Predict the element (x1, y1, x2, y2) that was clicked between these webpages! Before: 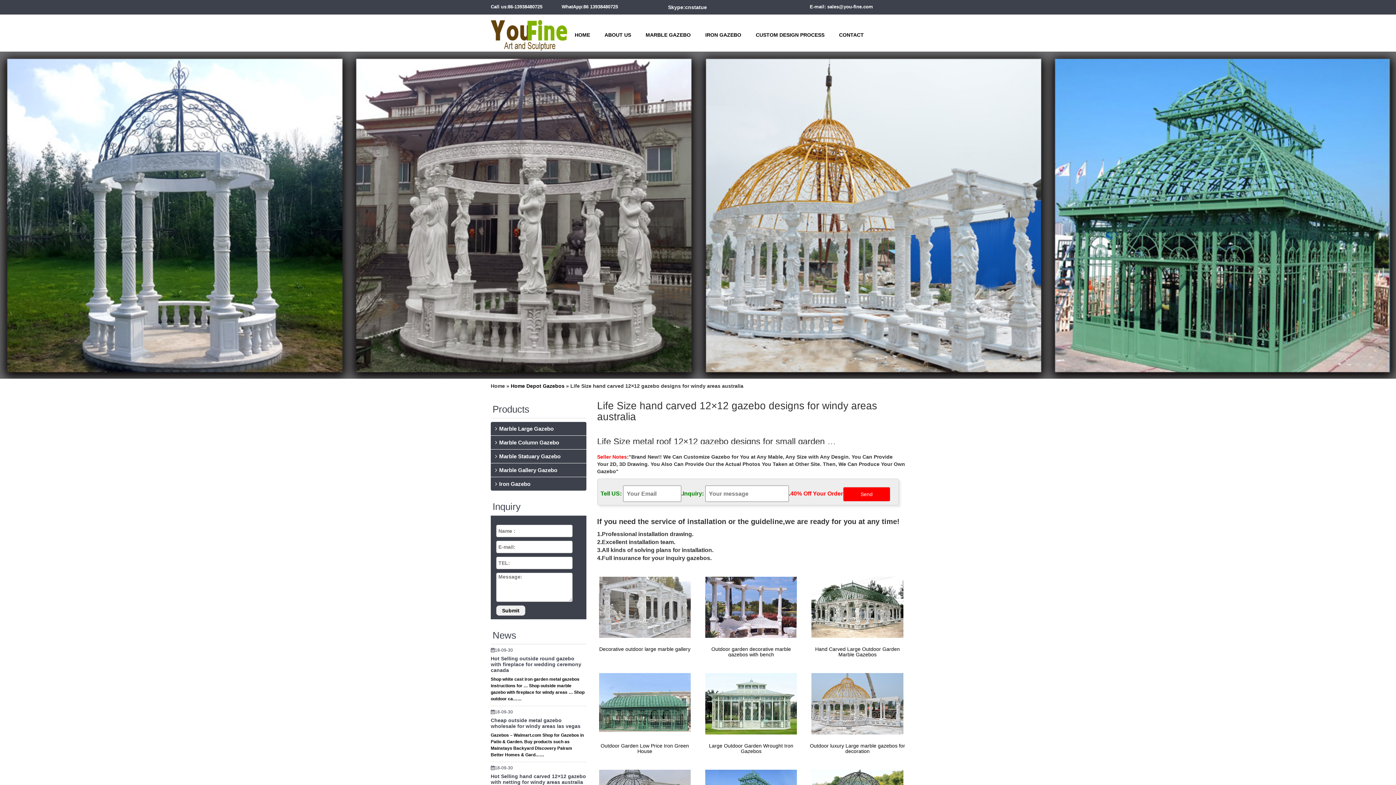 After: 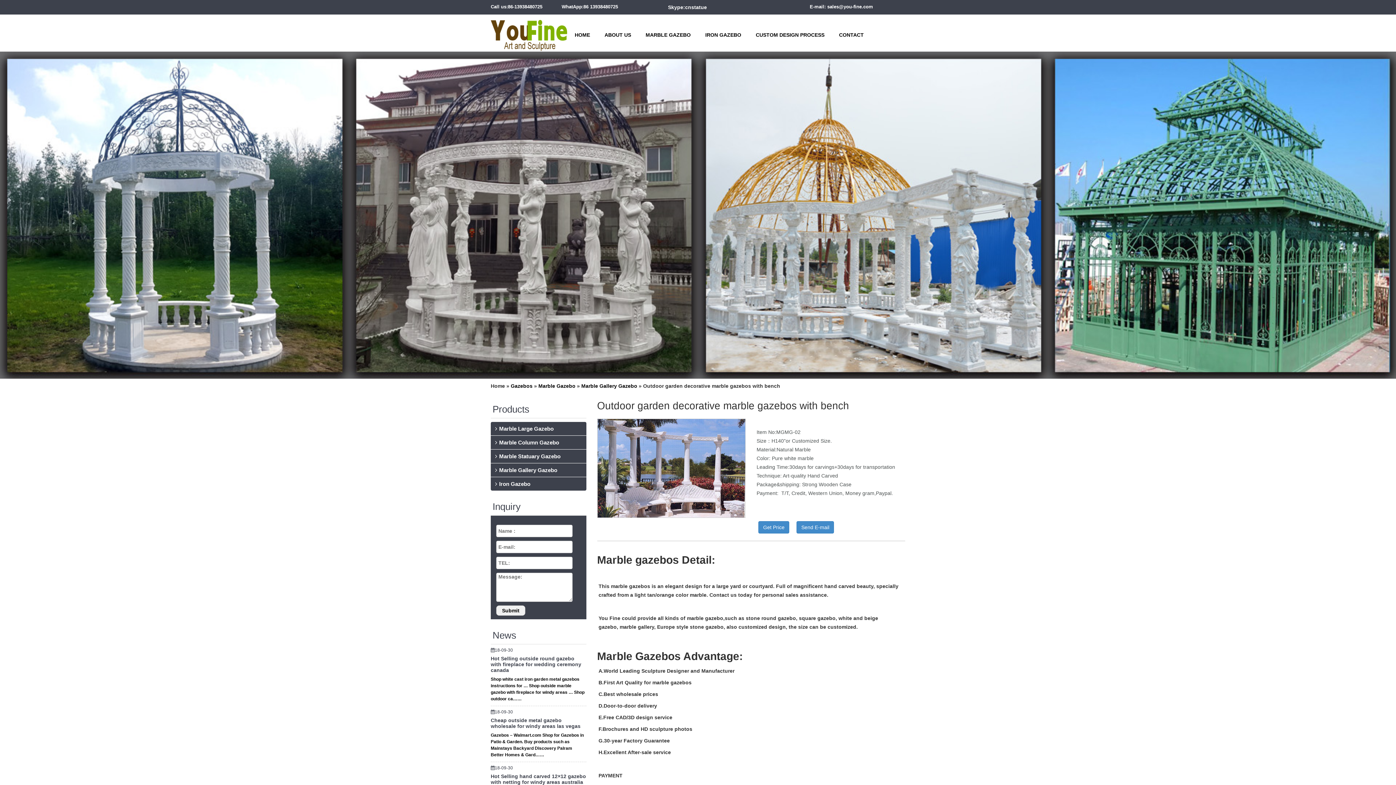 Action: label: Outdoor garden decorative marble gazebos with bench bbox: (701, 645, 800, 659)